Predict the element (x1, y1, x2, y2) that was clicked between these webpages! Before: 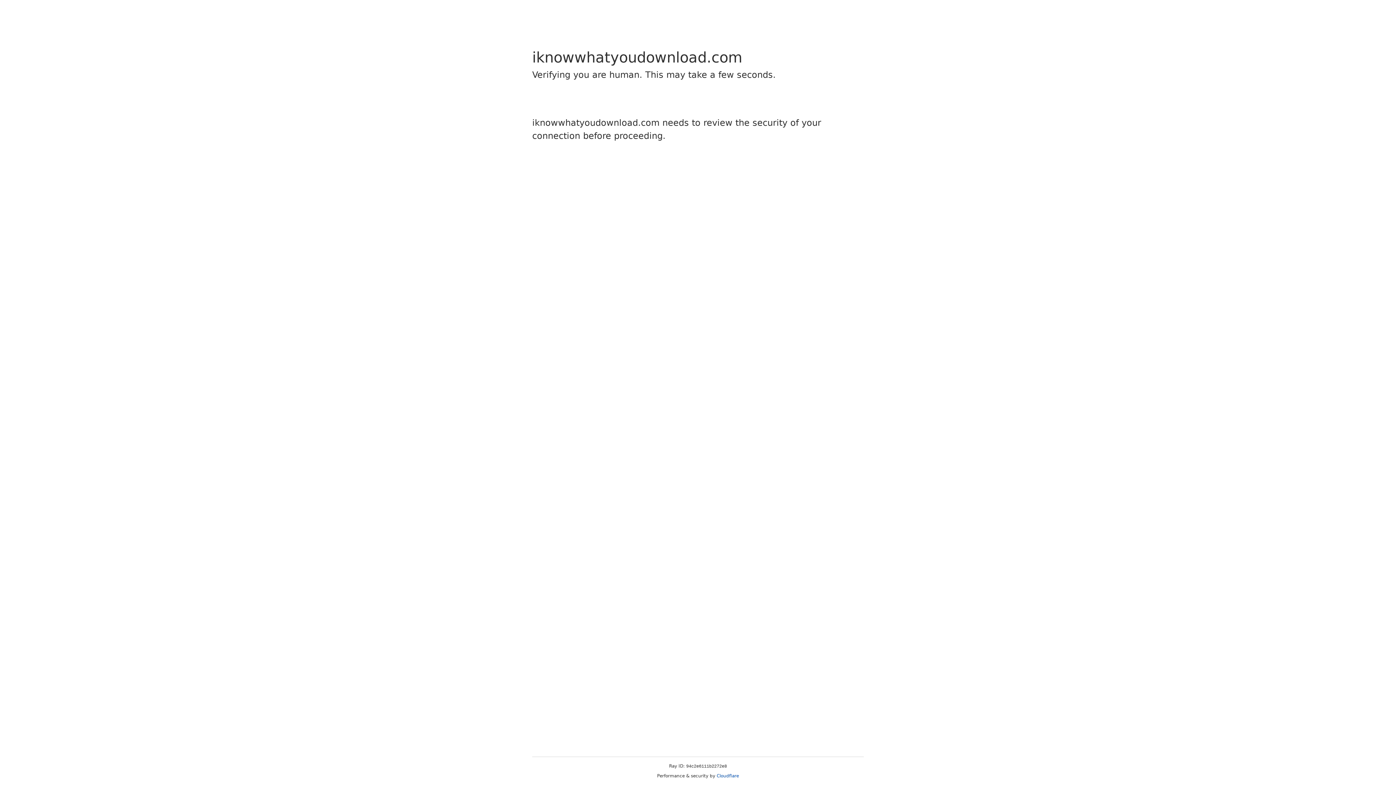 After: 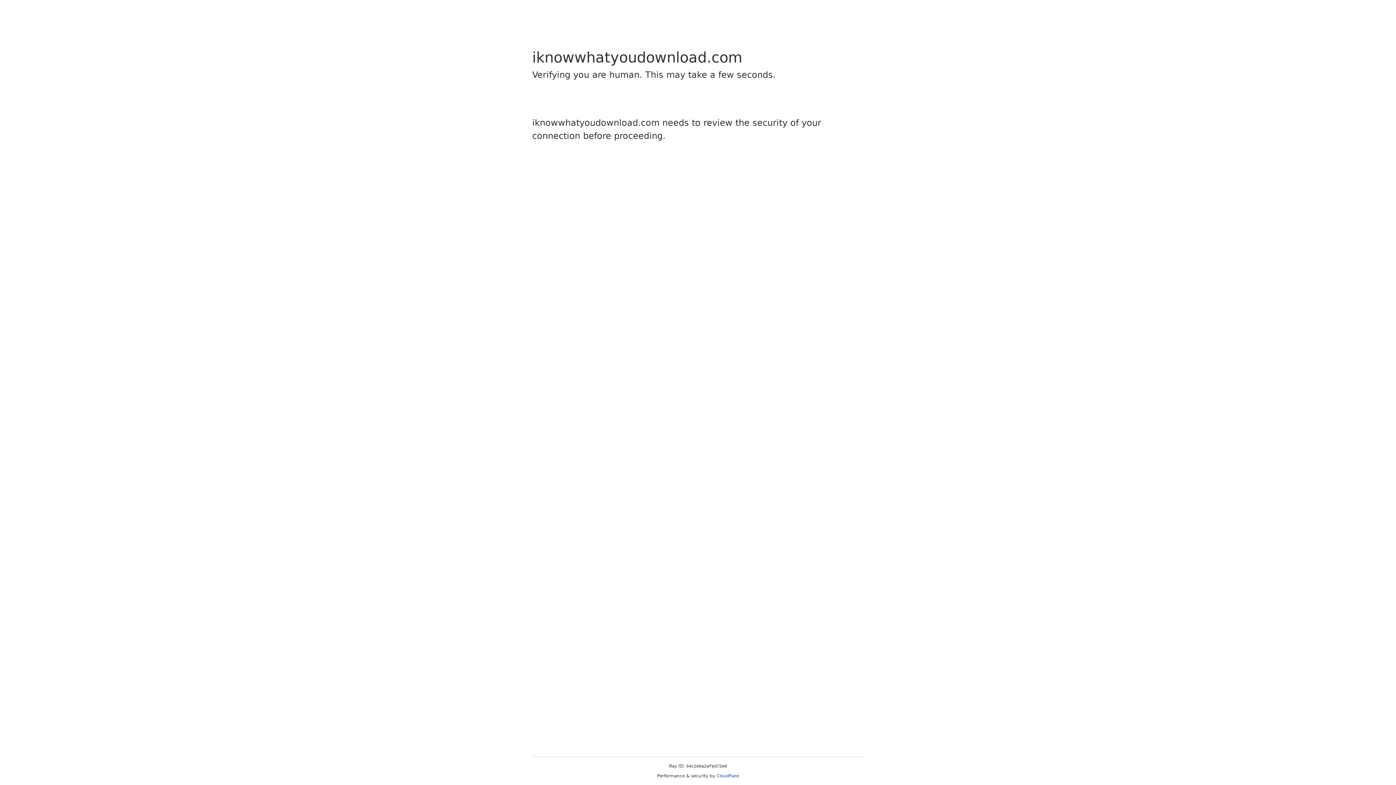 Action: label: Cloudflare bbox: (716, 773, 739, 778)